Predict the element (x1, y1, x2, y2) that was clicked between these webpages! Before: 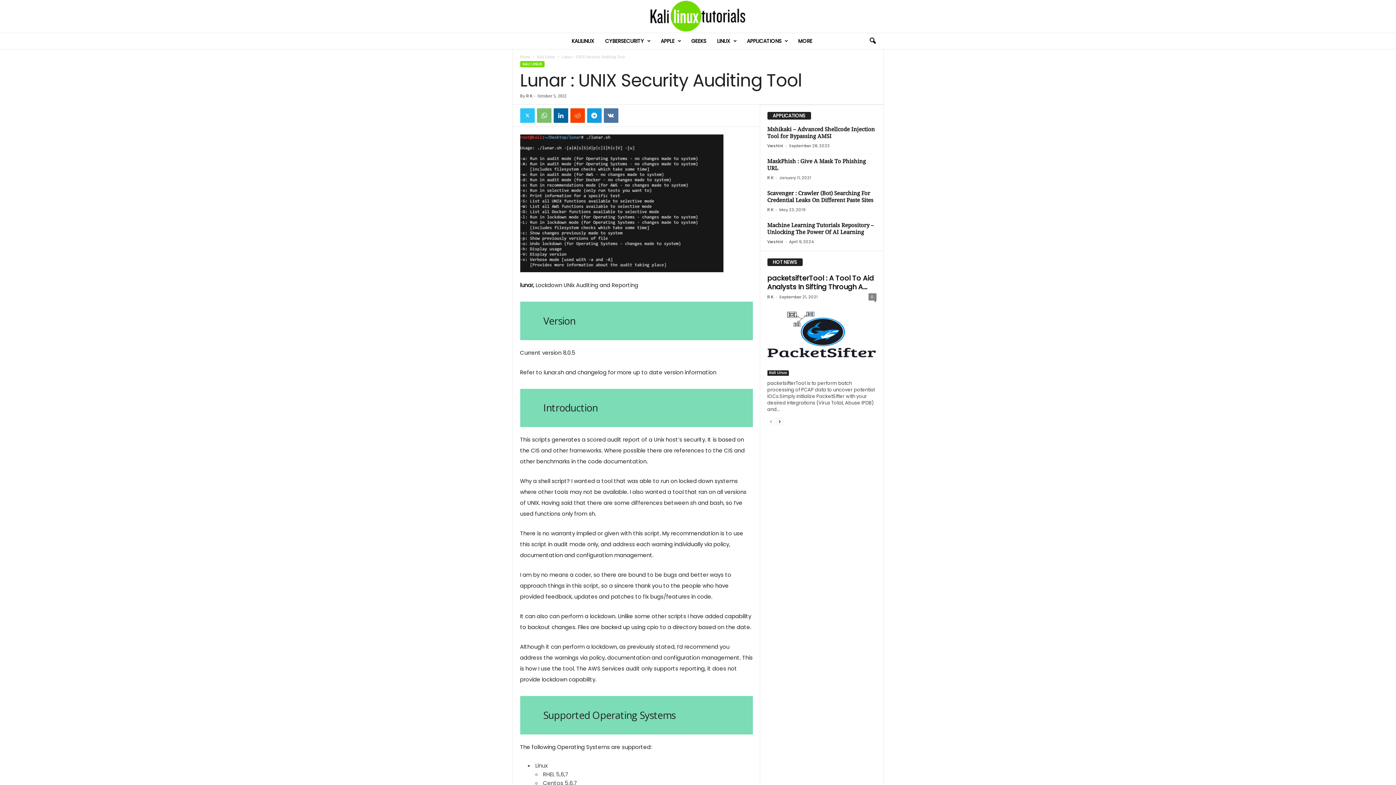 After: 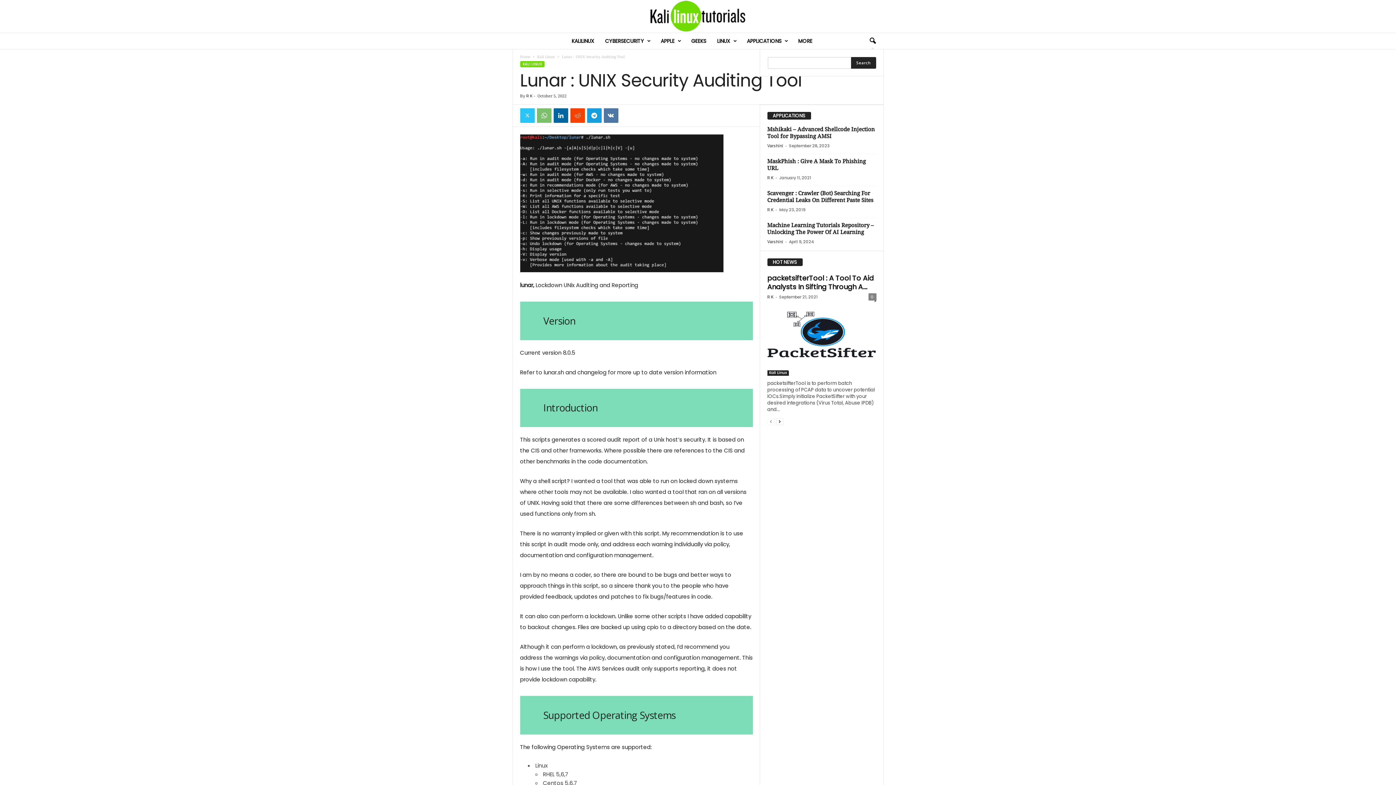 Action: bbox: (864, 33, 880, 49) label: search icon